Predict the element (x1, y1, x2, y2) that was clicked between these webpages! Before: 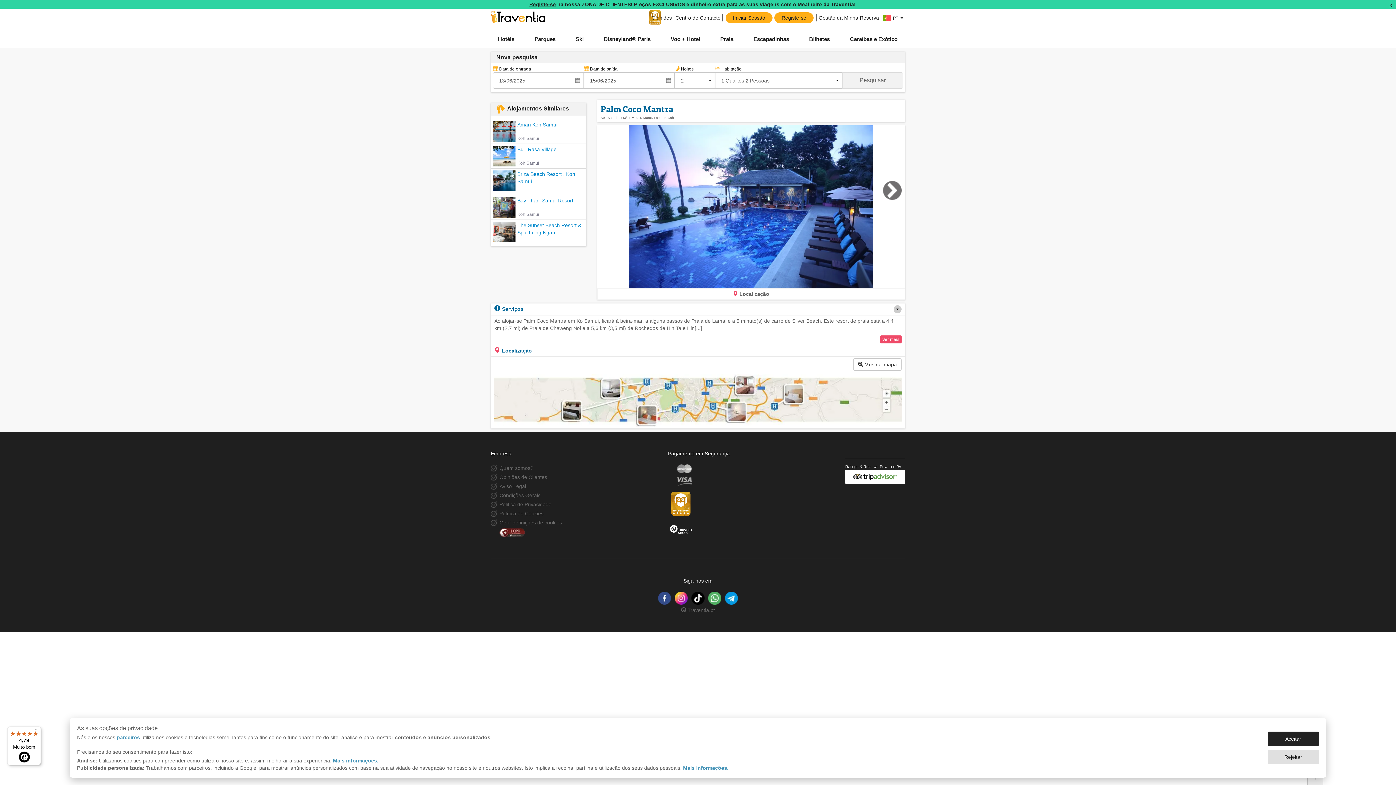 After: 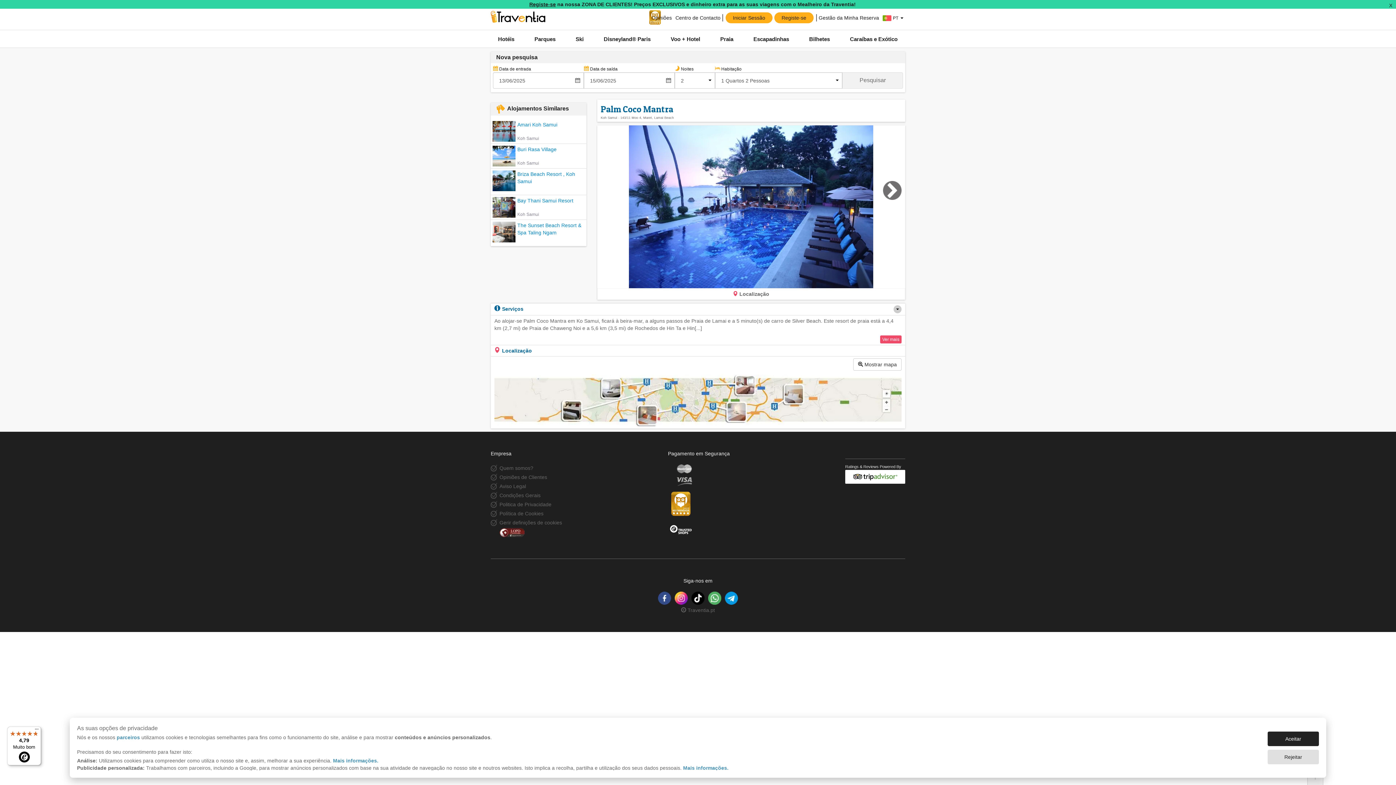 Action: bbox: (7, 726, 41, 765) label: 4,79

Muito bom